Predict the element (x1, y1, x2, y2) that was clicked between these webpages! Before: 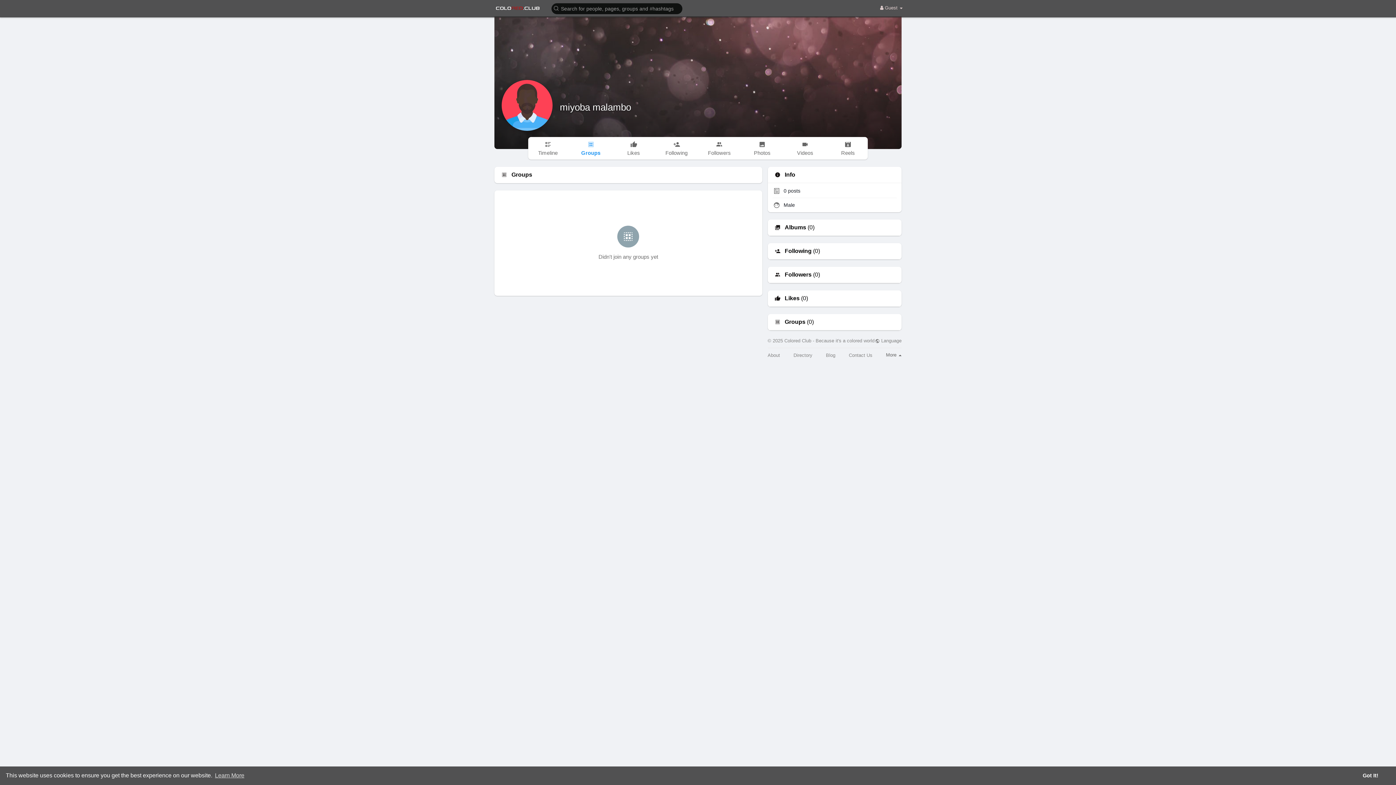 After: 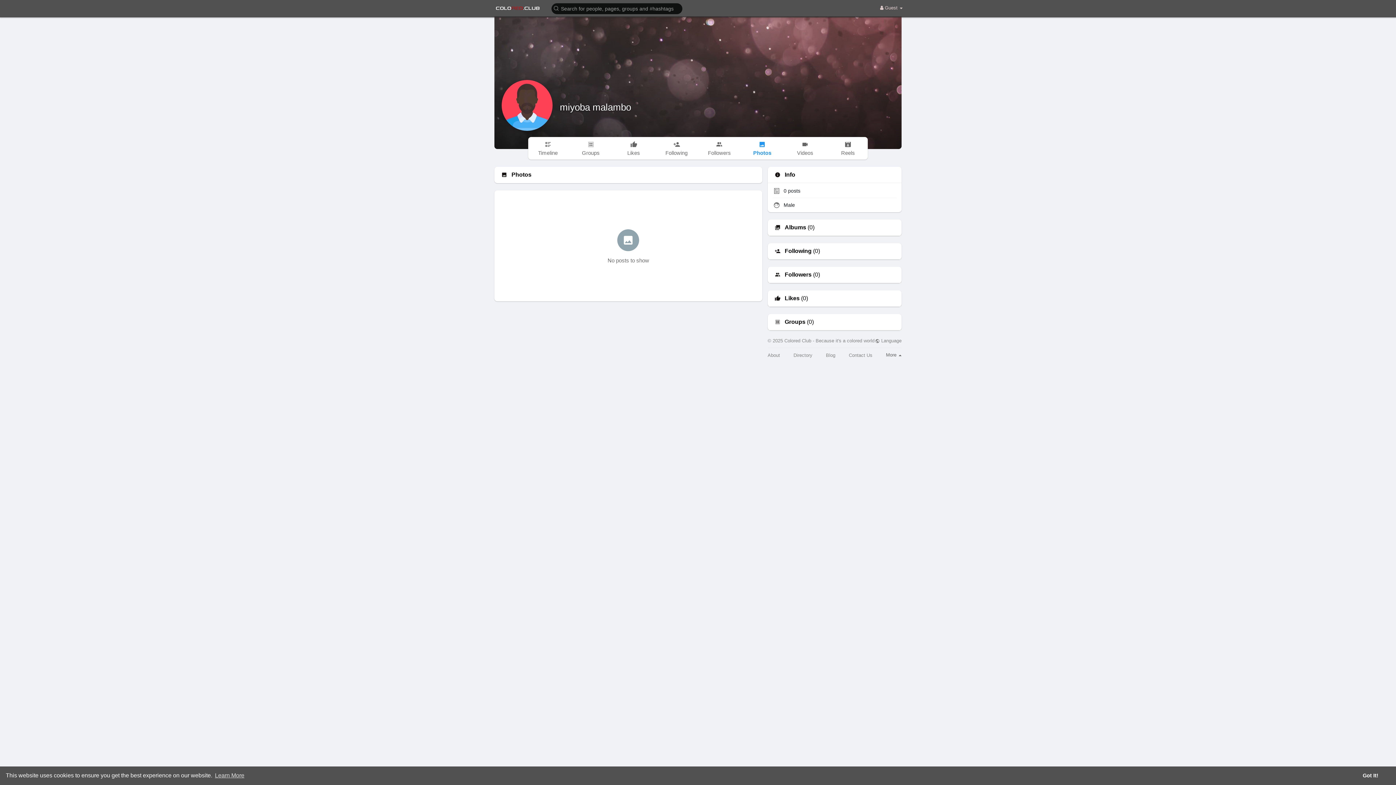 Action: bbox: (742, 137, 782, 159) label: Photos